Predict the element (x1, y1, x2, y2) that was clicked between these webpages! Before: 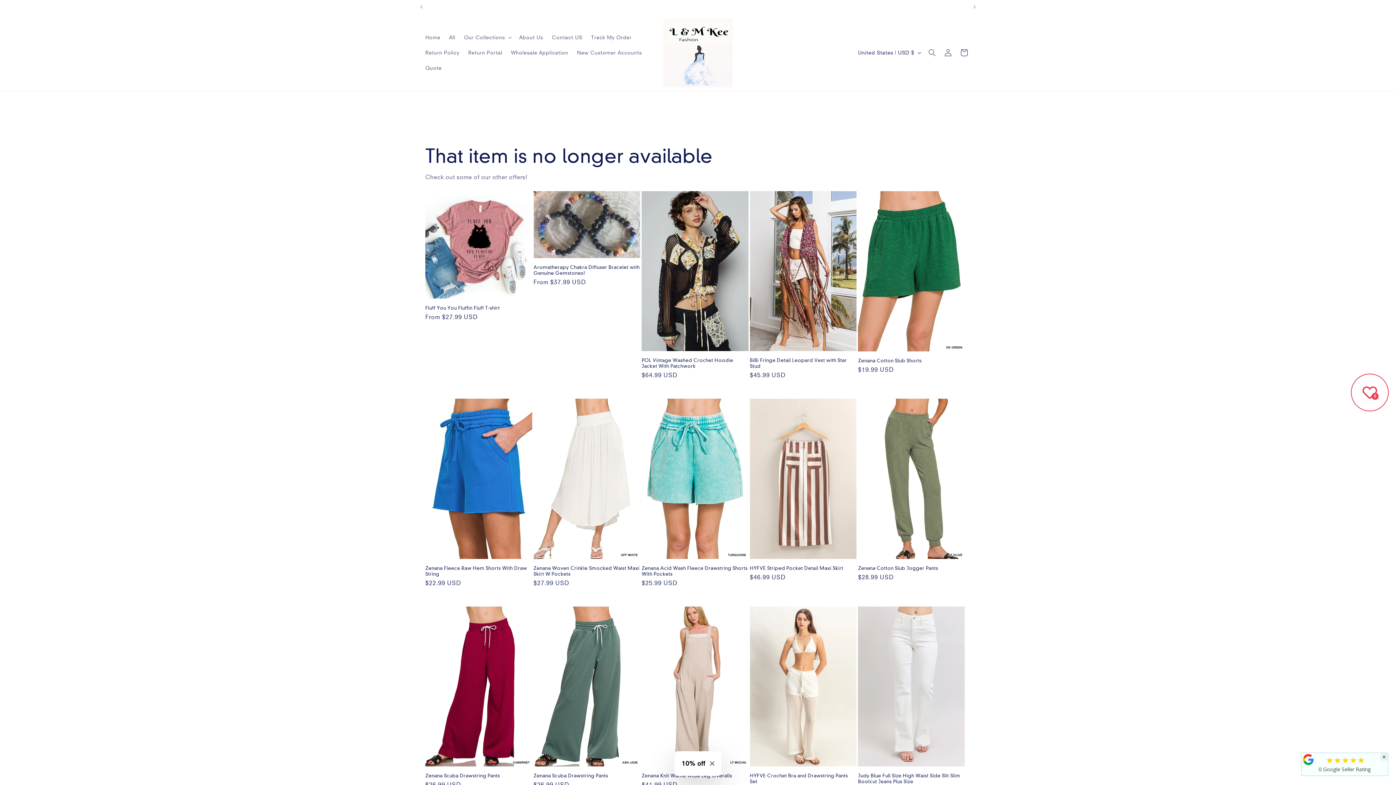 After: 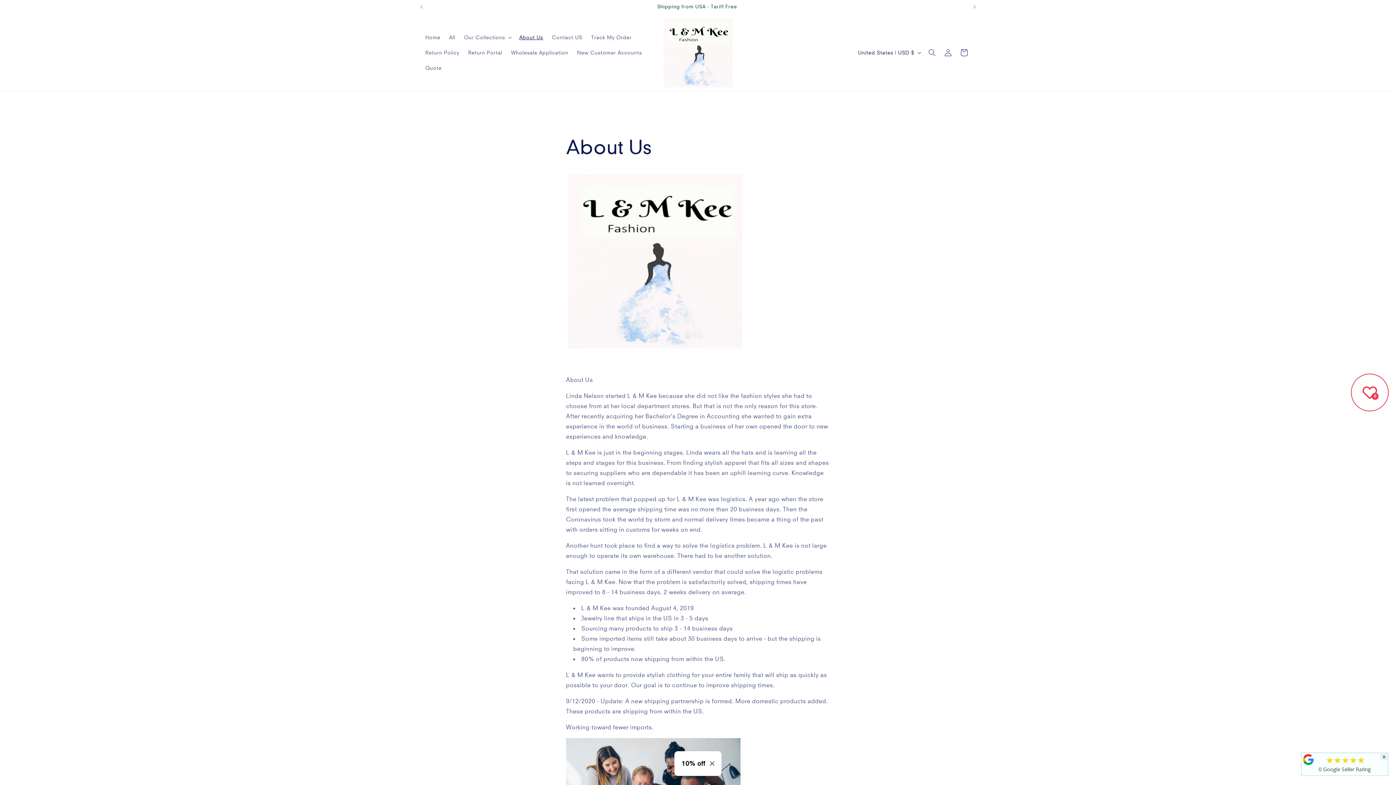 Action: bbox: (514, 29, 547, 44) label: About Us